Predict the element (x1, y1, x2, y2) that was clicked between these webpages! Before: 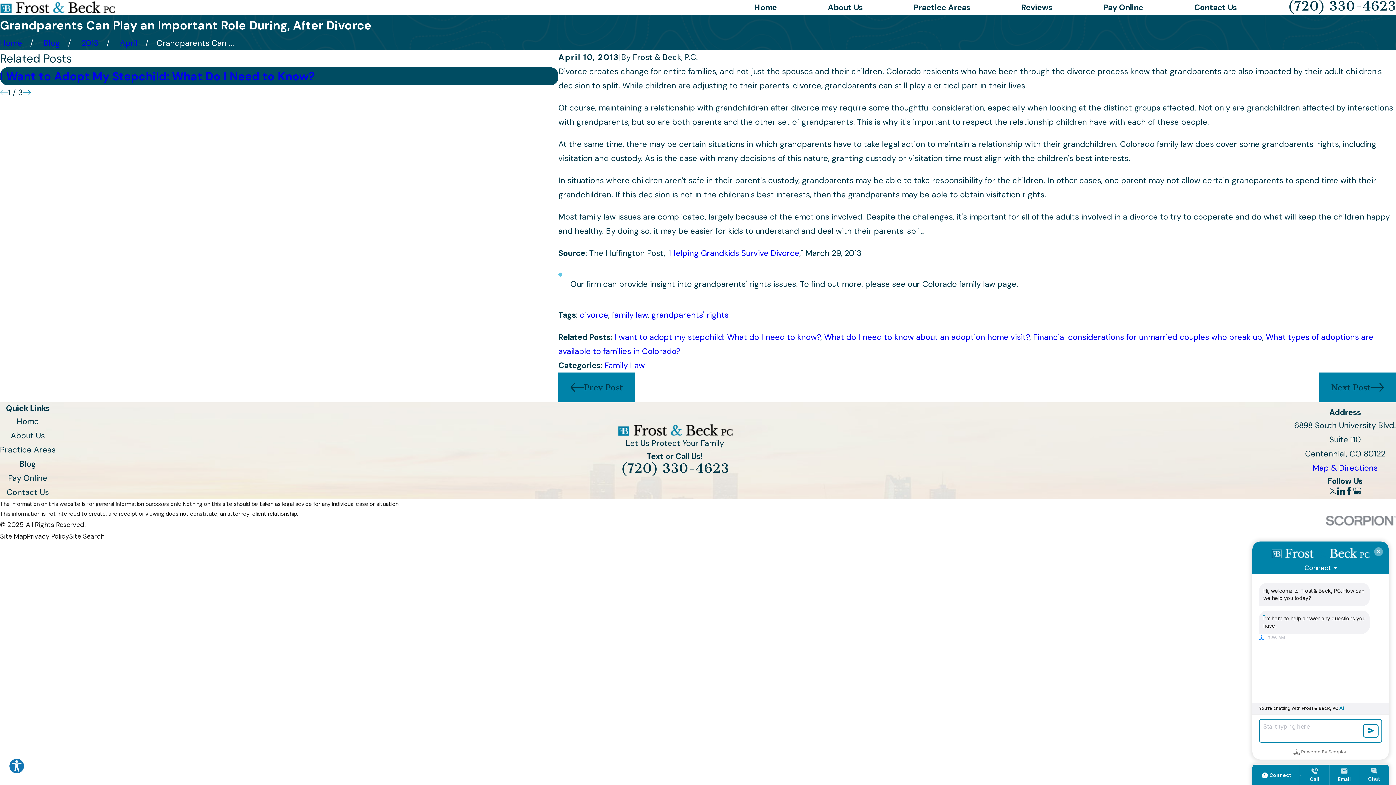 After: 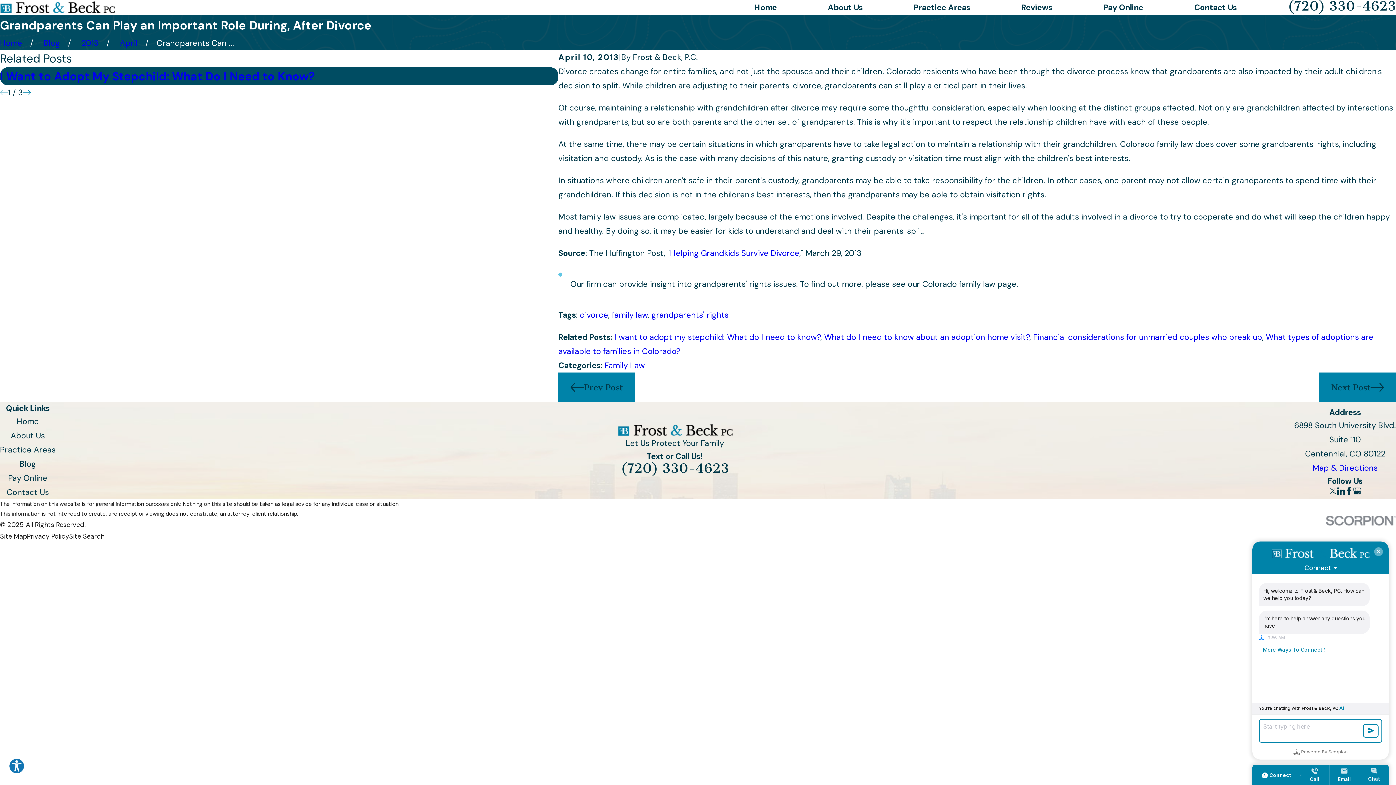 Action: label: Google Business Profile bbox: (1353, 487, 1361, 495)